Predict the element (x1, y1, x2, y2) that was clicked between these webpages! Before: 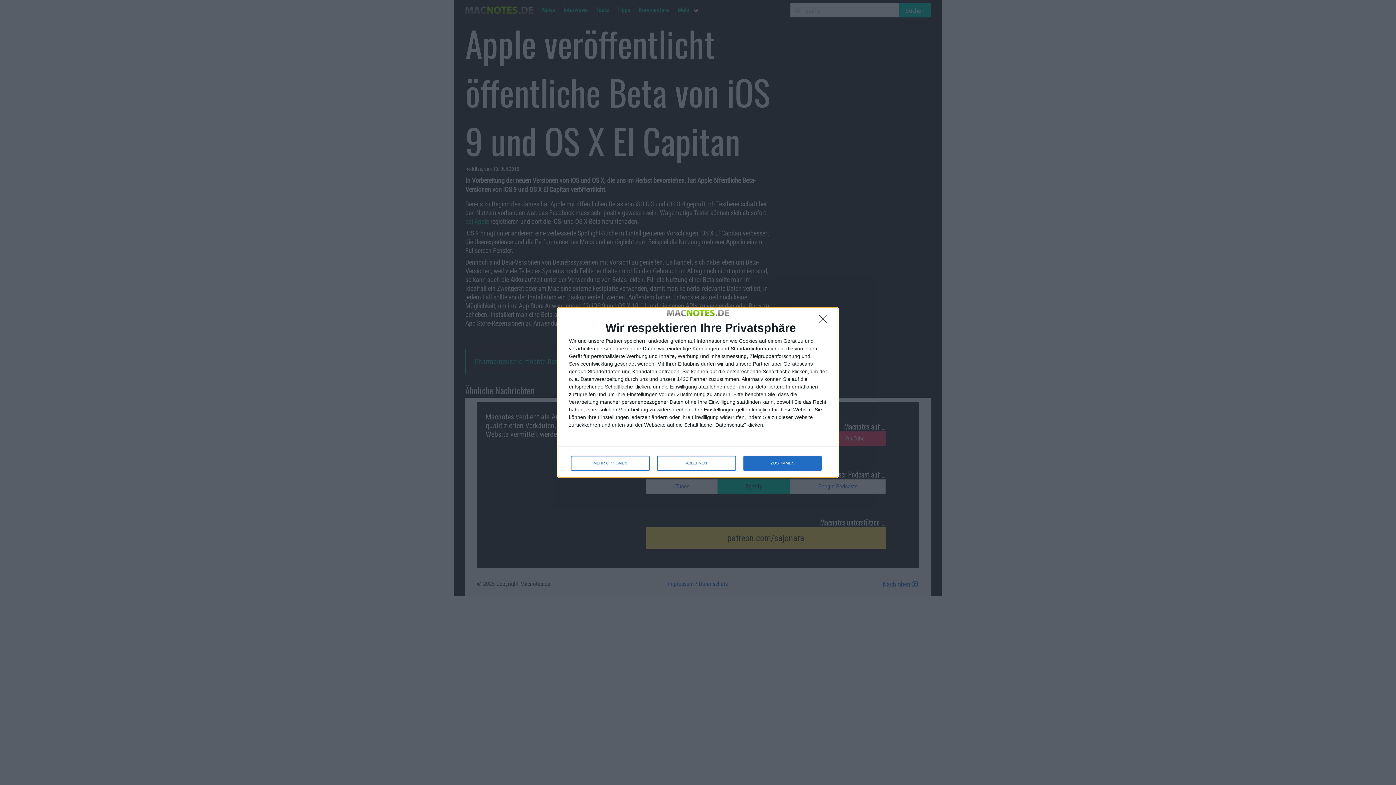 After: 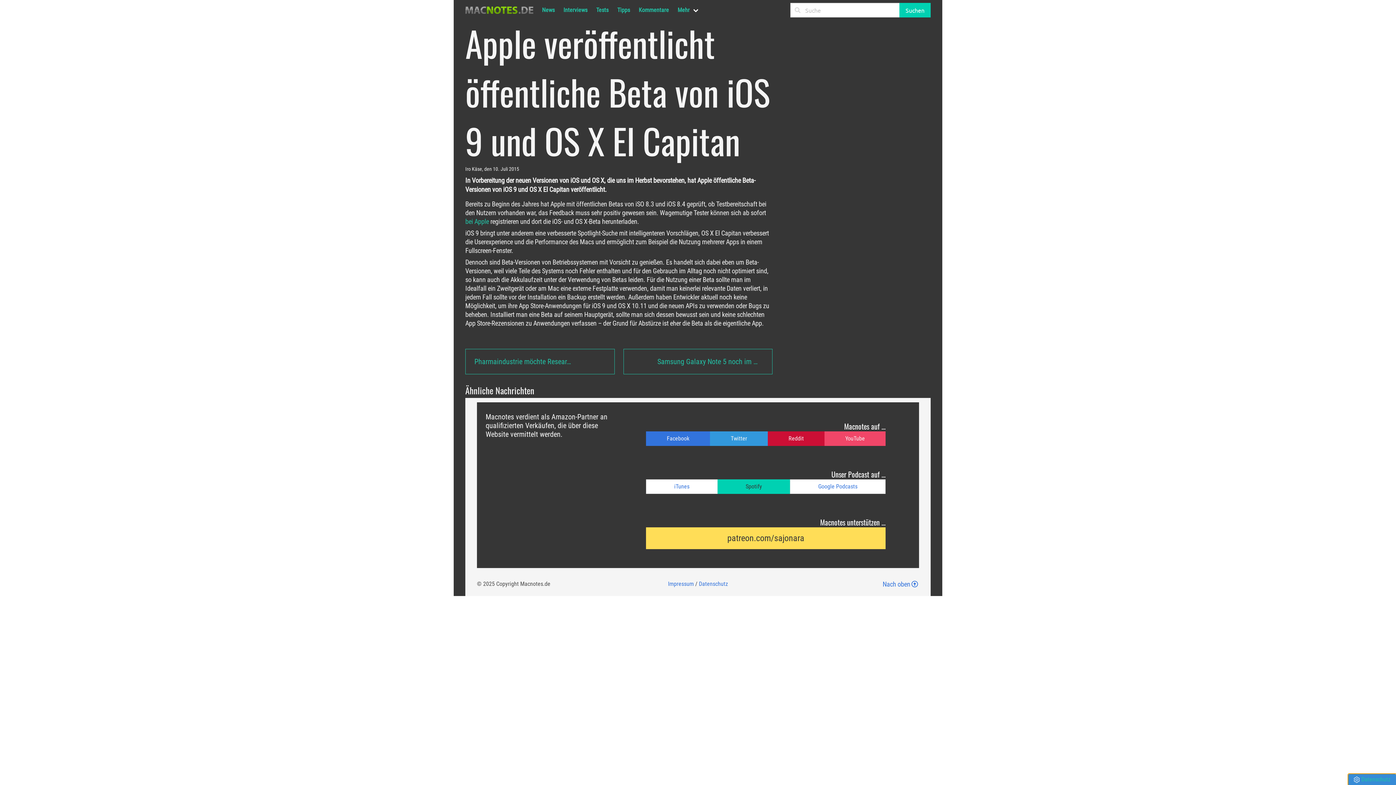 Action: bbox: (819, 315, 830, 326) label: ABLEHNEN